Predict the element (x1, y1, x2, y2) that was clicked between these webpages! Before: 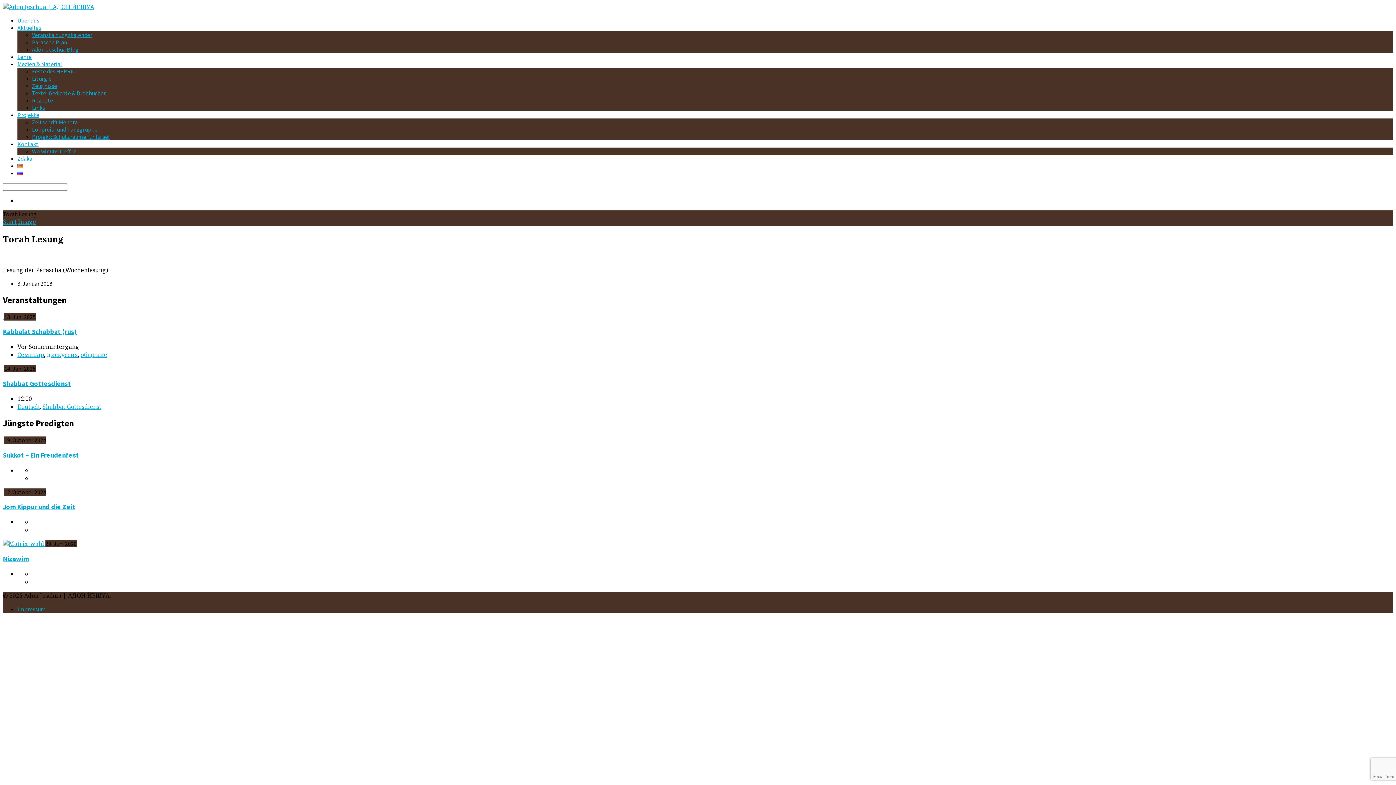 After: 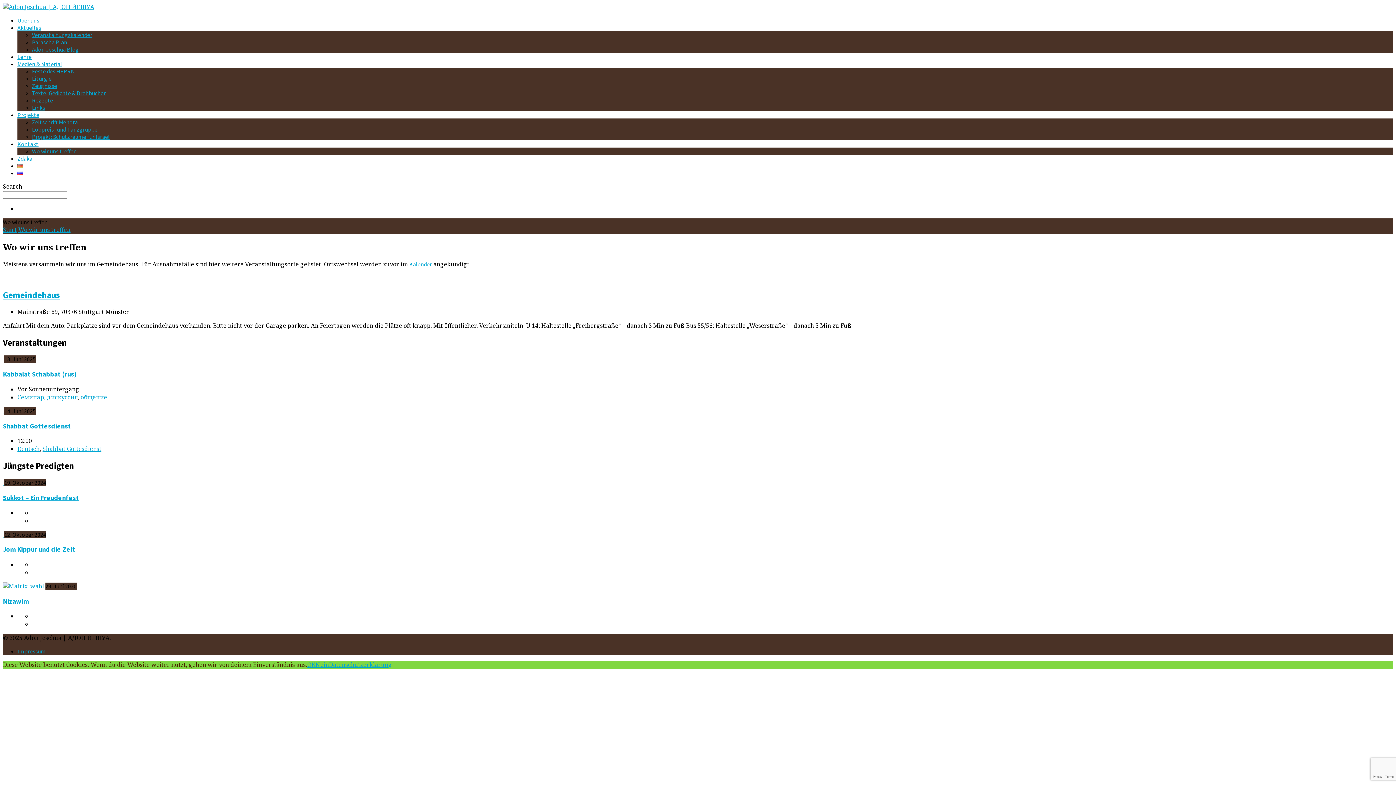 Action: bbox: (32, 147, 76, 154) label: Wo wir uns treffen